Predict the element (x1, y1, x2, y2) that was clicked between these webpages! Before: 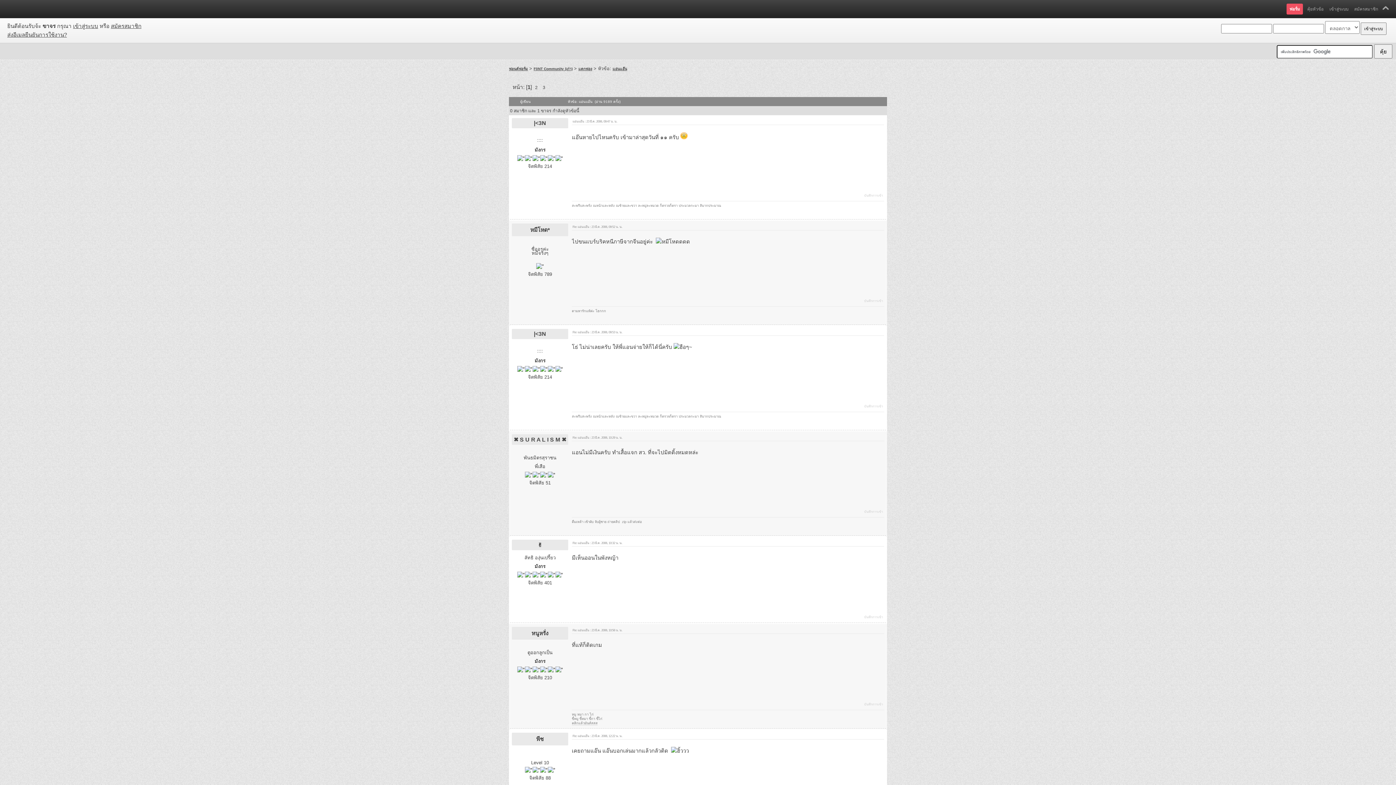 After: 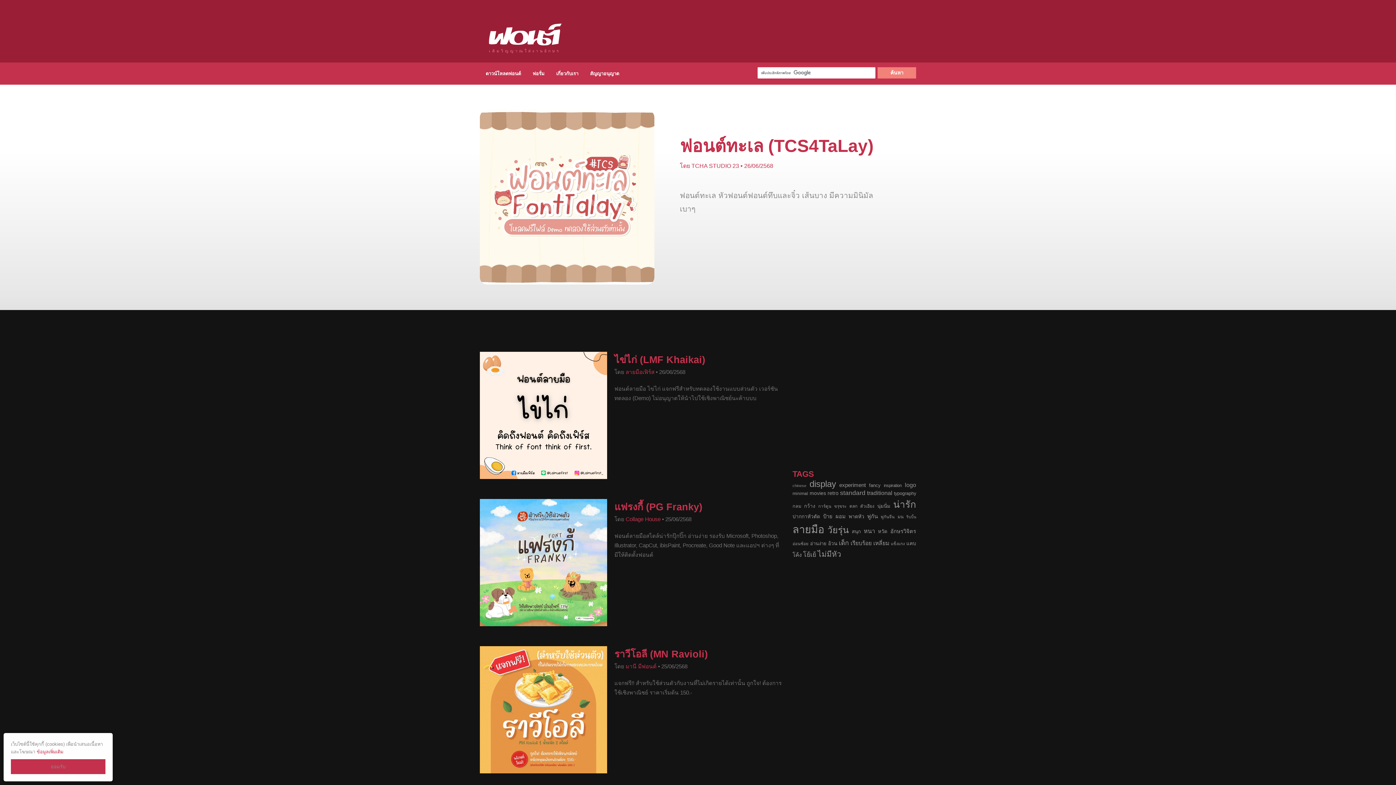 Action: bbox: (3, 0, 61, 18) label: ฟอนต์.คอม